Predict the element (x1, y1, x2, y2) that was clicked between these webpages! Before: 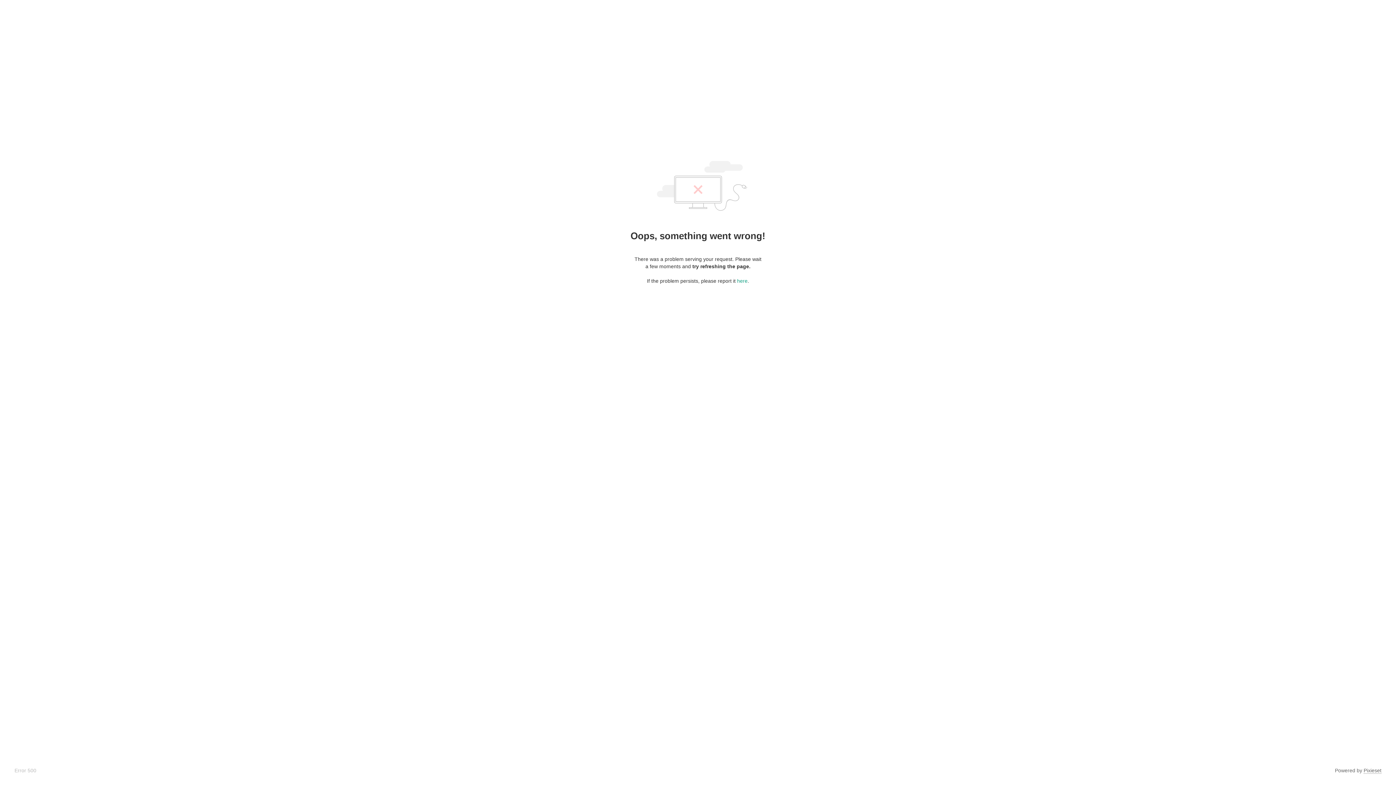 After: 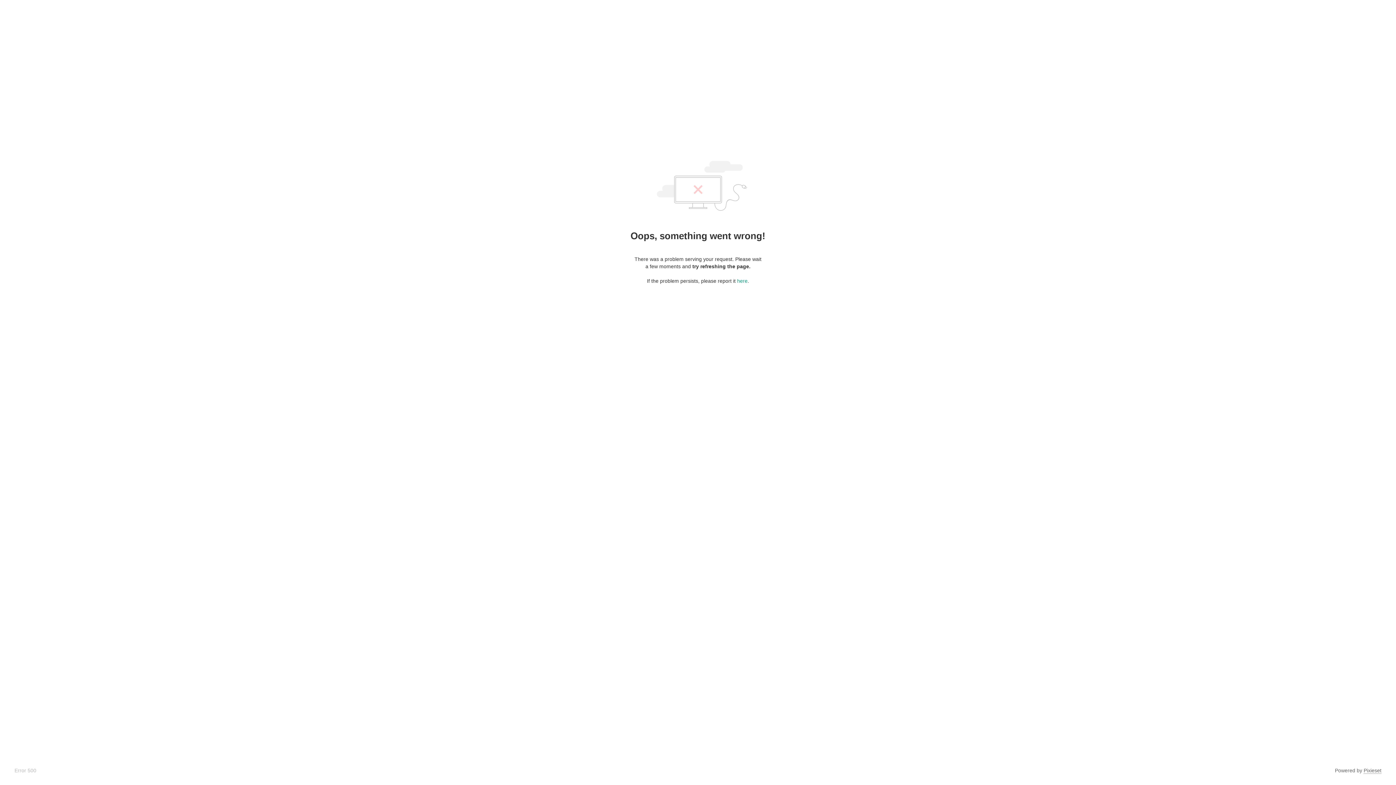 Action: bbox: (1364, 768, 1381, 774) label: Pixieset